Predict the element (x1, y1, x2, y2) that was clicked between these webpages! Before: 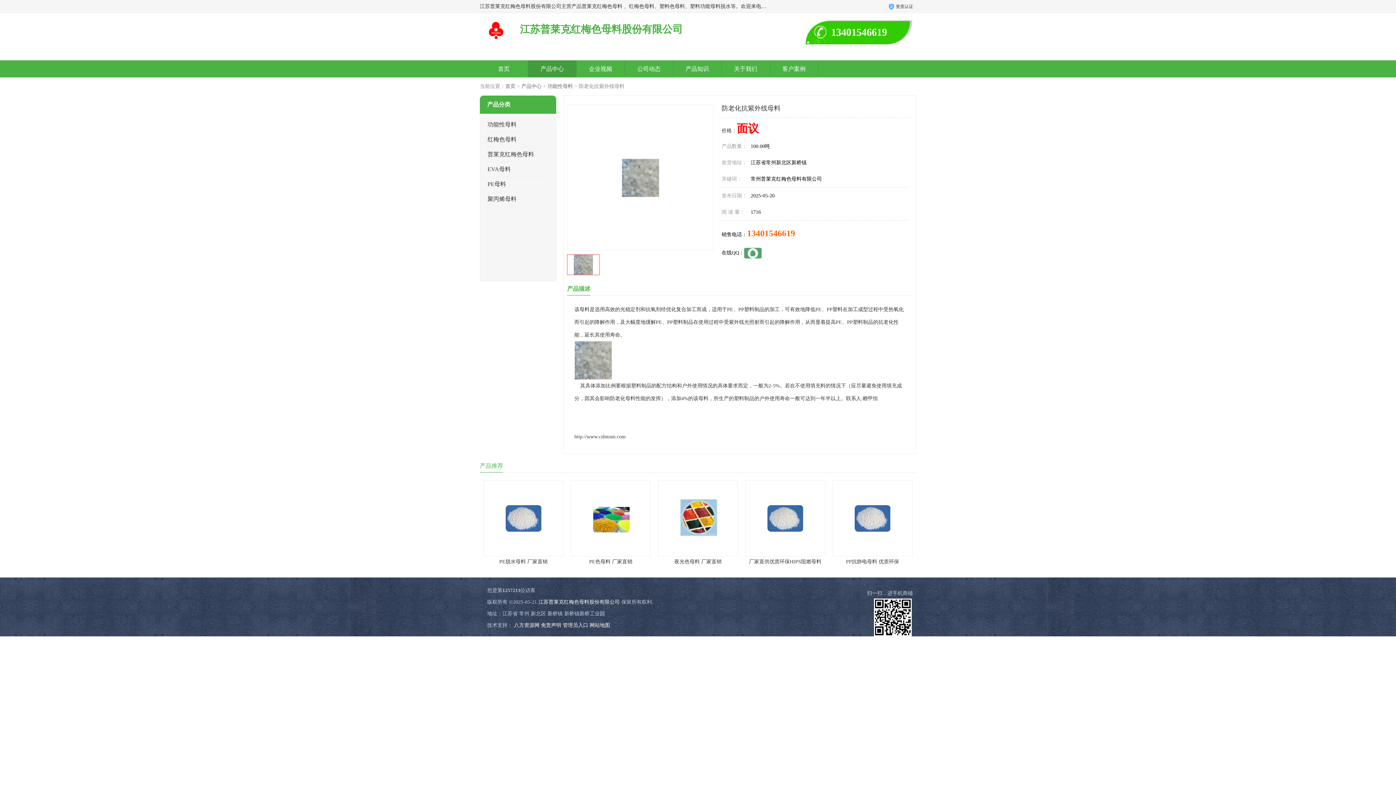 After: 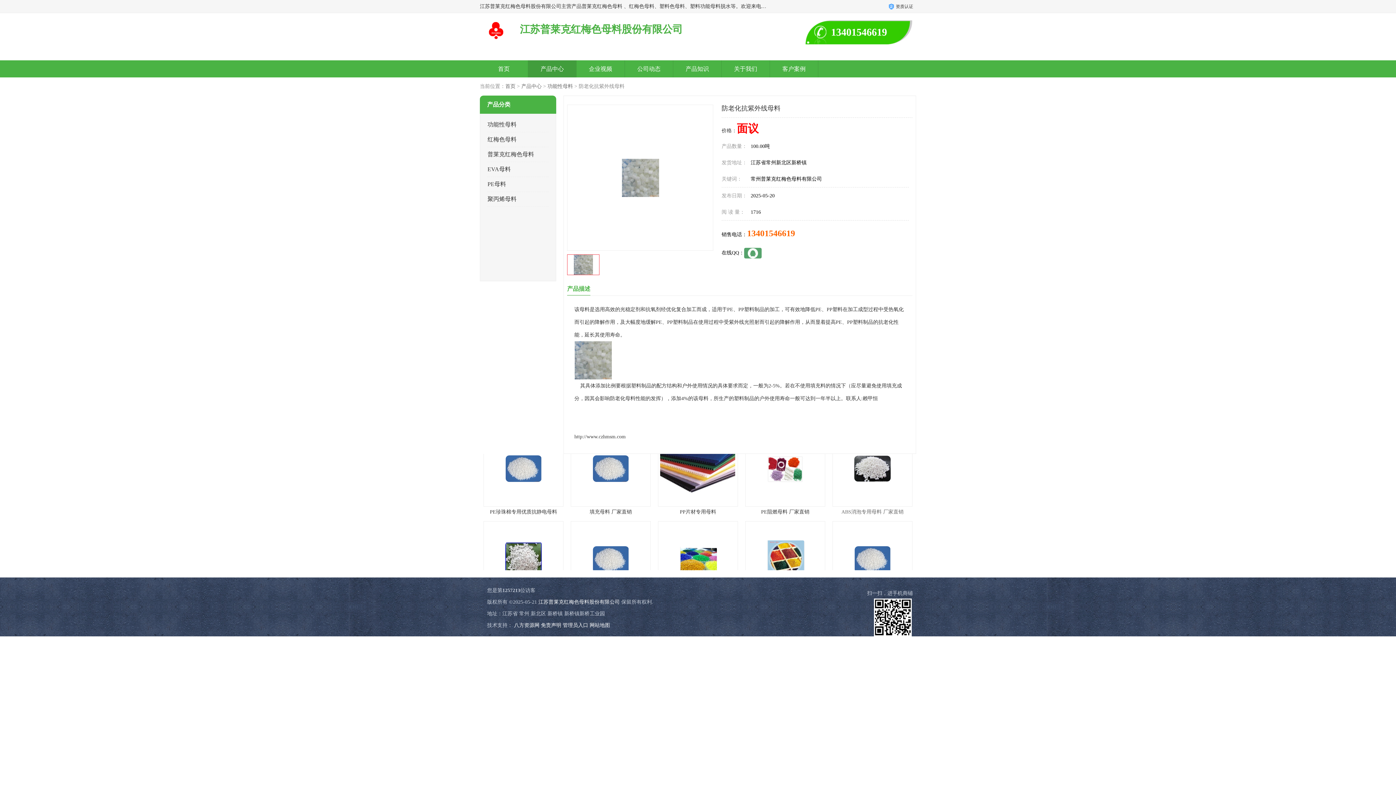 Action: bbox: (841, 559, 903, 564) label: ABS消泡专用母料 厂家直销